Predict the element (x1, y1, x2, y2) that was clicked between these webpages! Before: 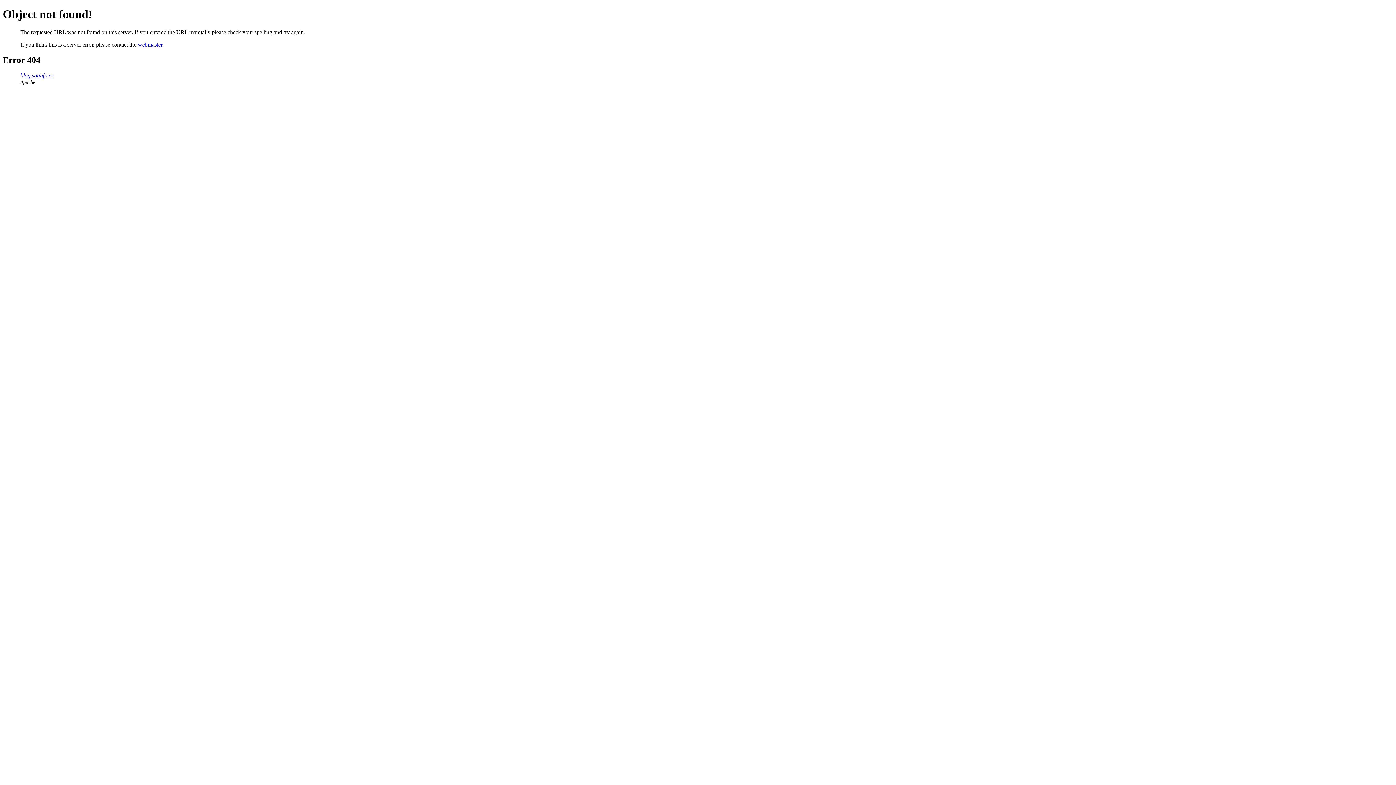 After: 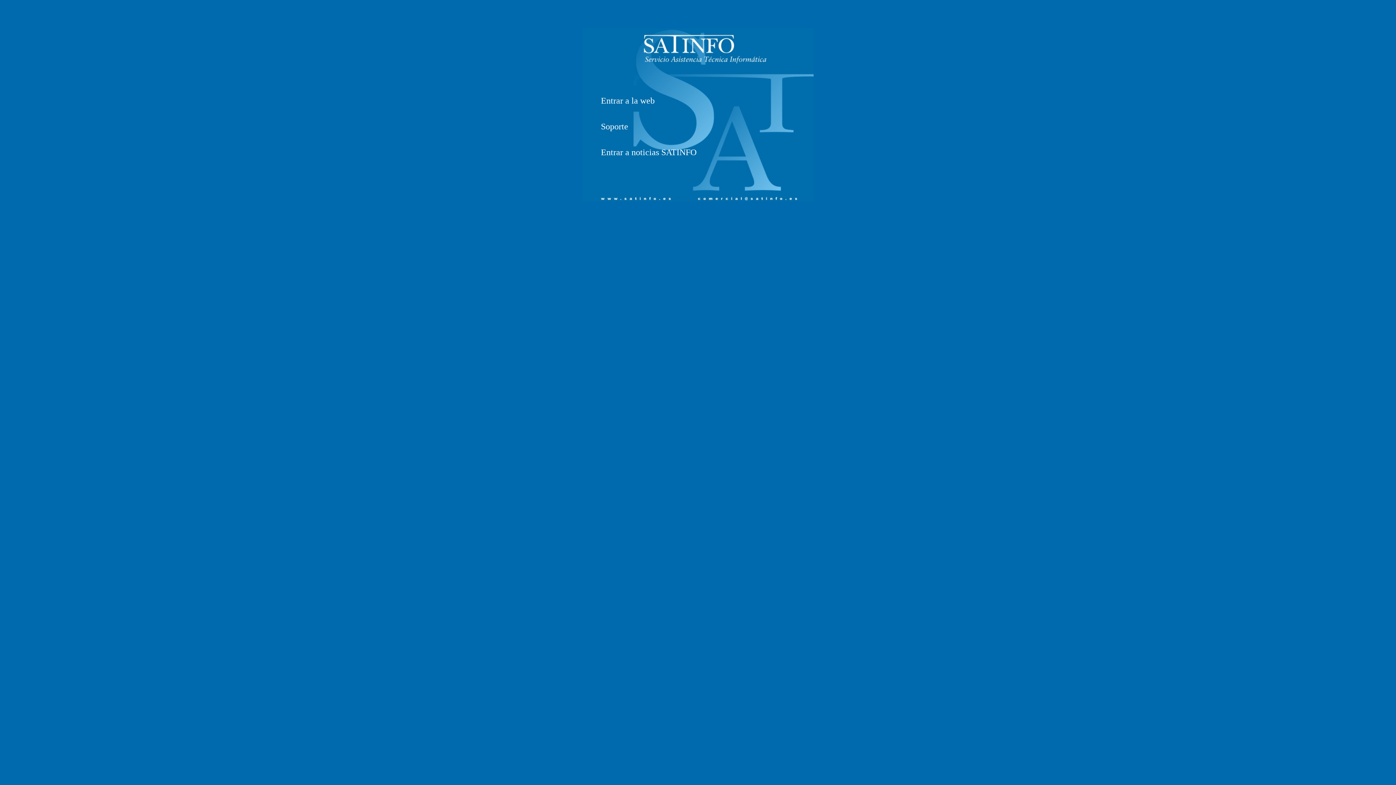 Action: label: blog.satinfo.es bbox: (20, 72, 53, 78)